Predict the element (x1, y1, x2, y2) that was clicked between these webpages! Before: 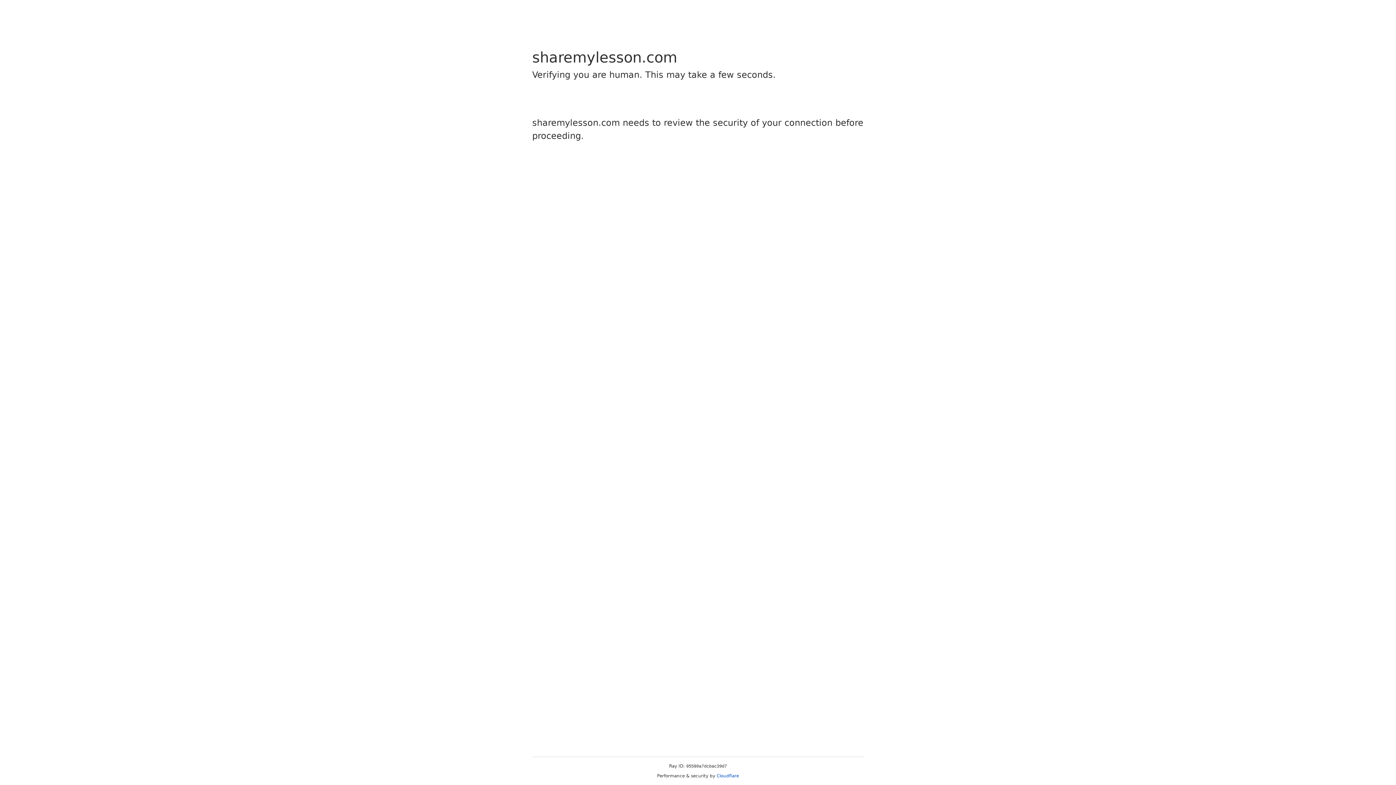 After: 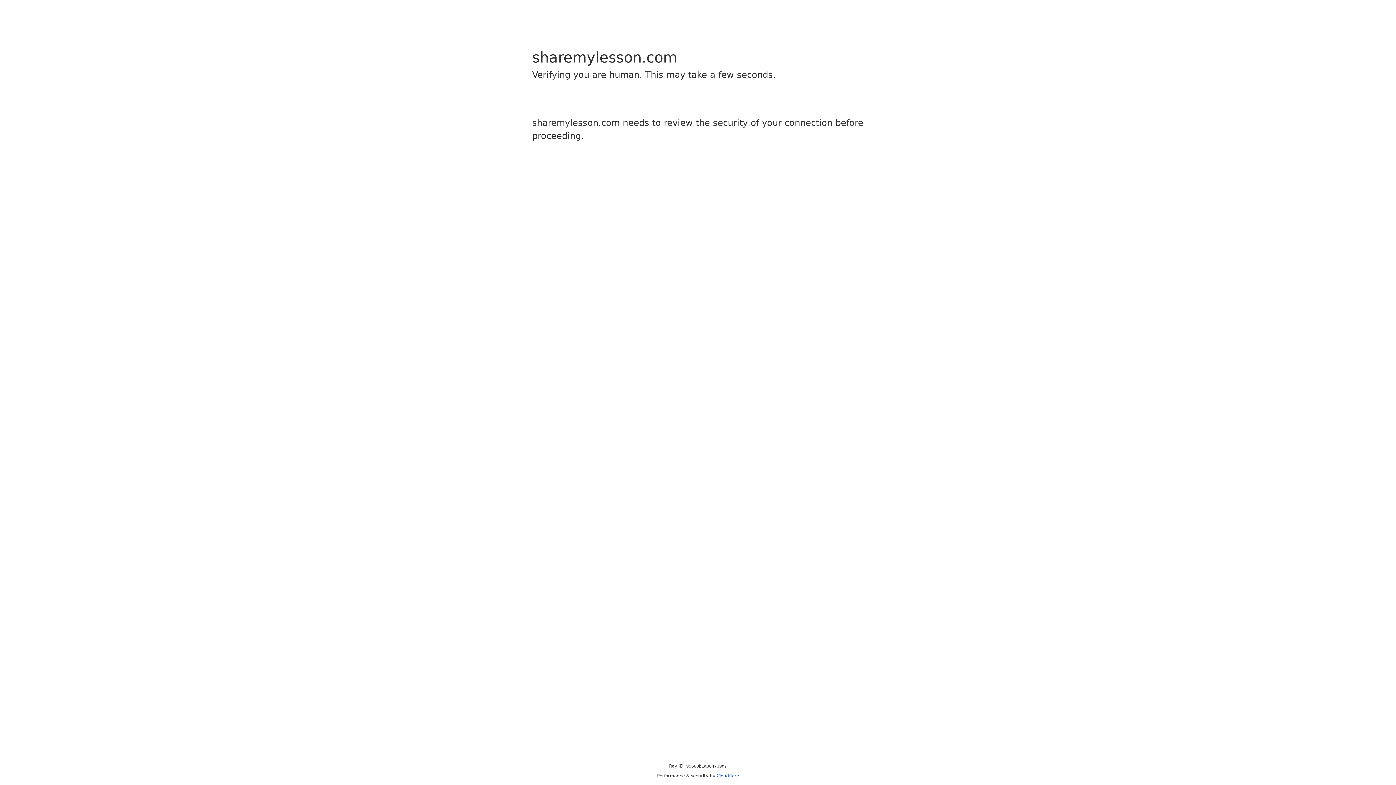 Action: bbox: (716, 773, 739, 778) label: Cloudflare